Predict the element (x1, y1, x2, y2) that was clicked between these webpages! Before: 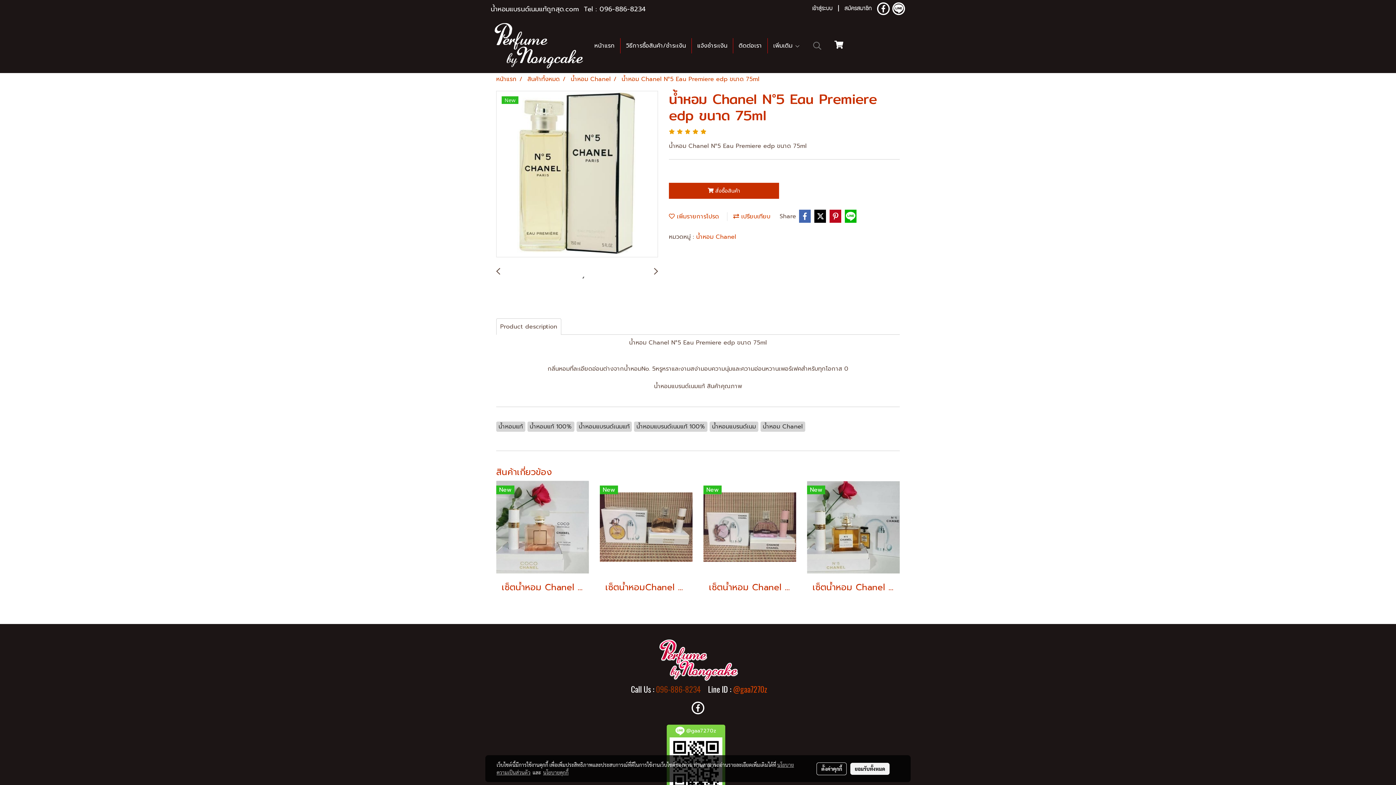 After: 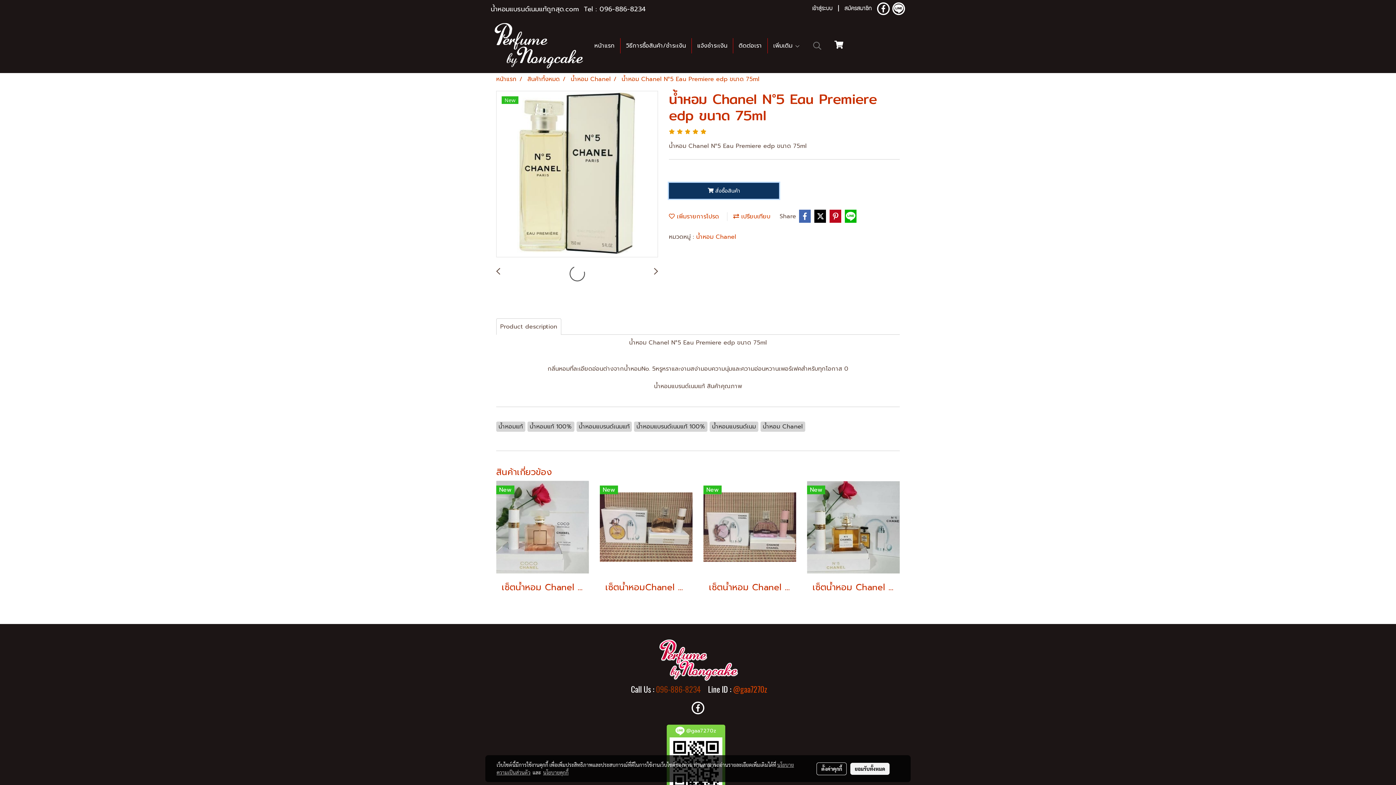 Action: label:  สั่งซื้อสินค้า bbox: (669, 182, 779, 198)